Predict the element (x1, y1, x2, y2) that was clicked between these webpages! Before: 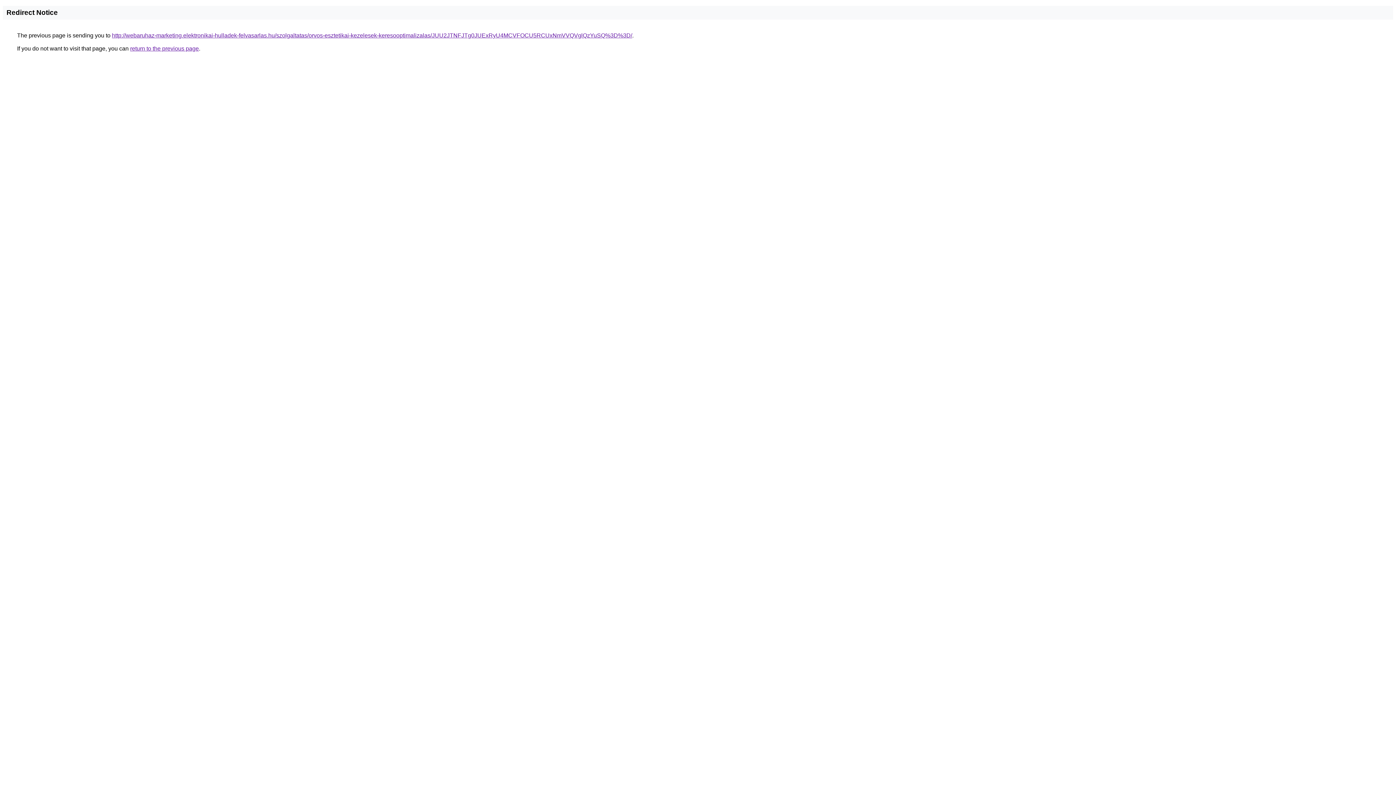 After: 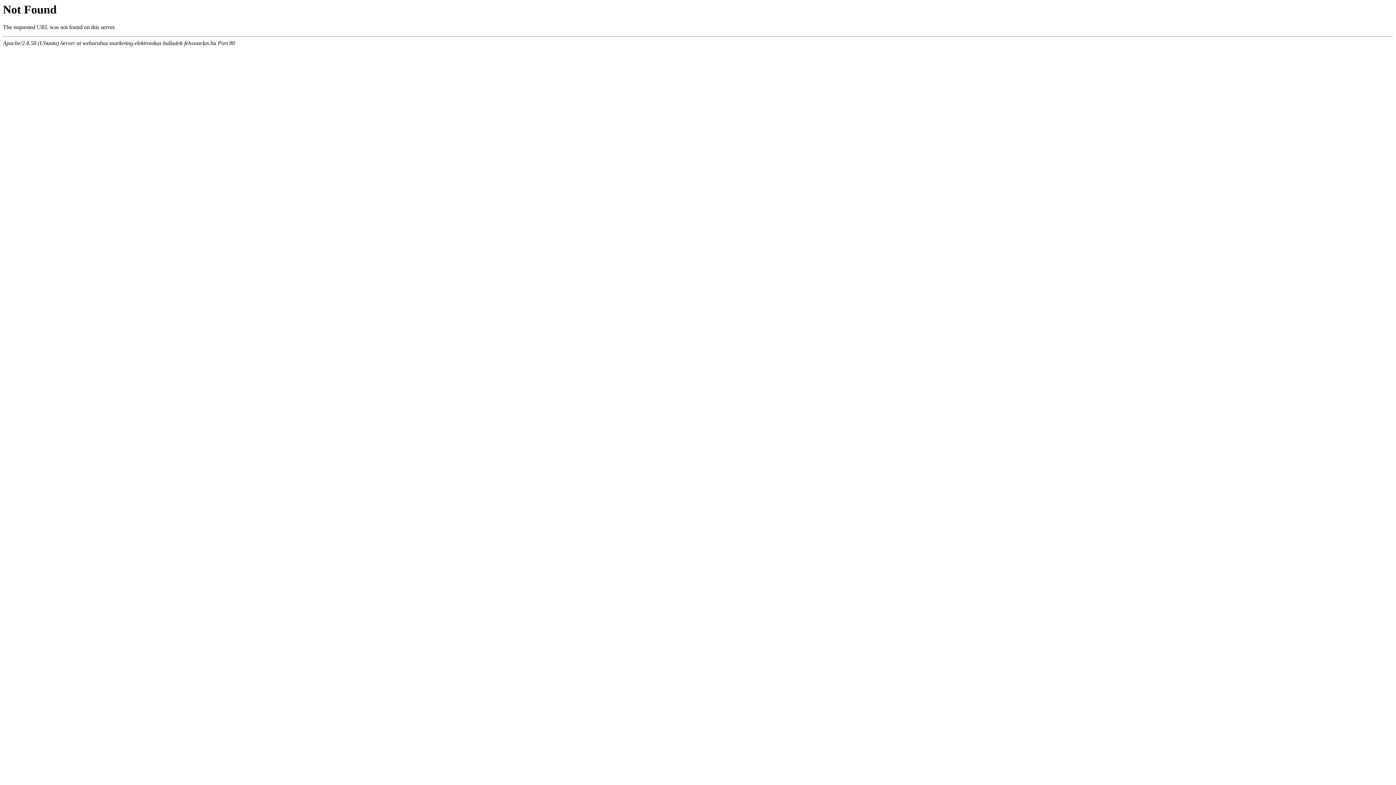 Action: label: http://webaruhaz-marketing.elektronikai-hulladek-felvasarlas.hu/szolgaltatas/orvos-esztetikai-kezelesek-keresooptimalizalas/JUU2JTNFJTg0JUExRyU4MCVFOCU5RCUxNmVVQVglQzYuSQ%3D%3D/ bbox: (112, 32, 632, 38)